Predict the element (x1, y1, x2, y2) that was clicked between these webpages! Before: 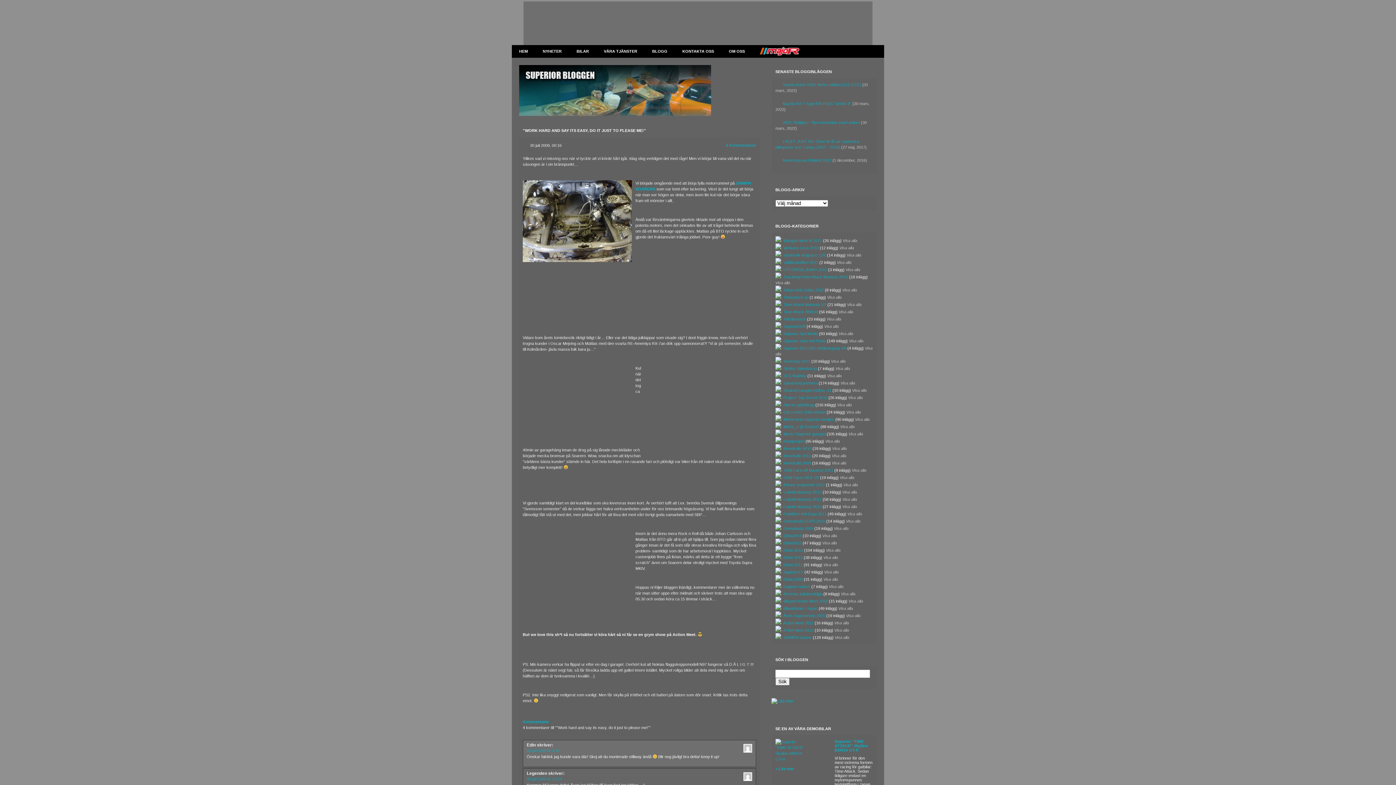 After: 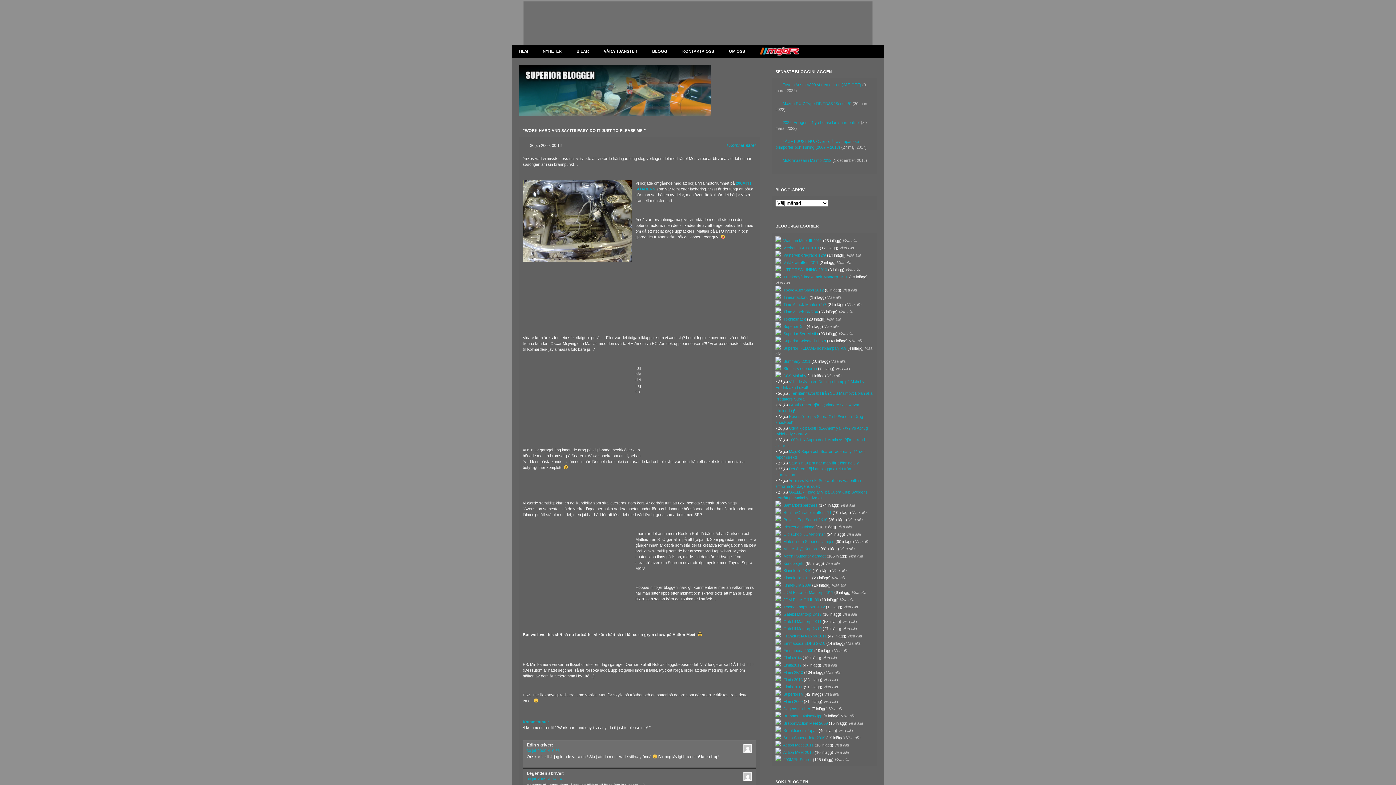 Action: bbox: (827, 373, 841, 378) label: Visa alla